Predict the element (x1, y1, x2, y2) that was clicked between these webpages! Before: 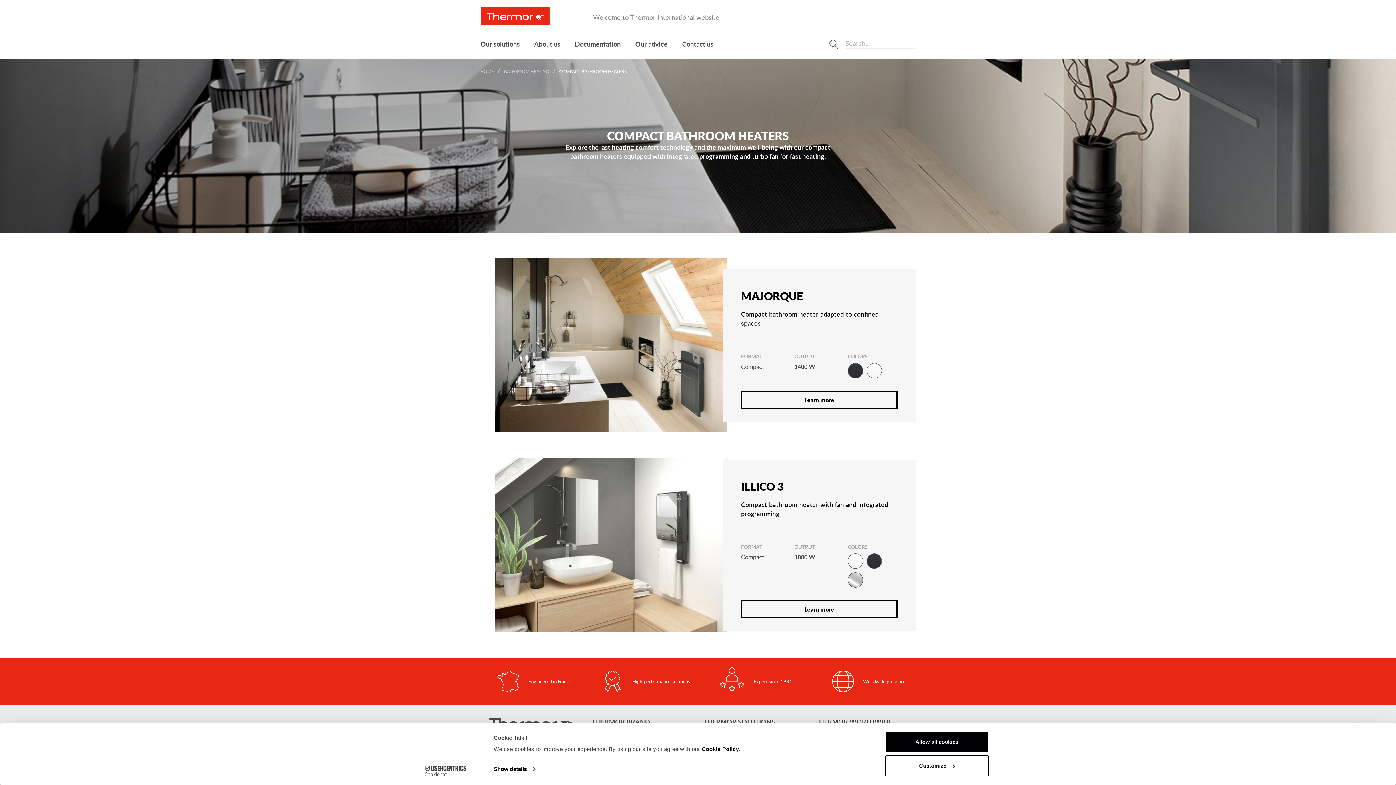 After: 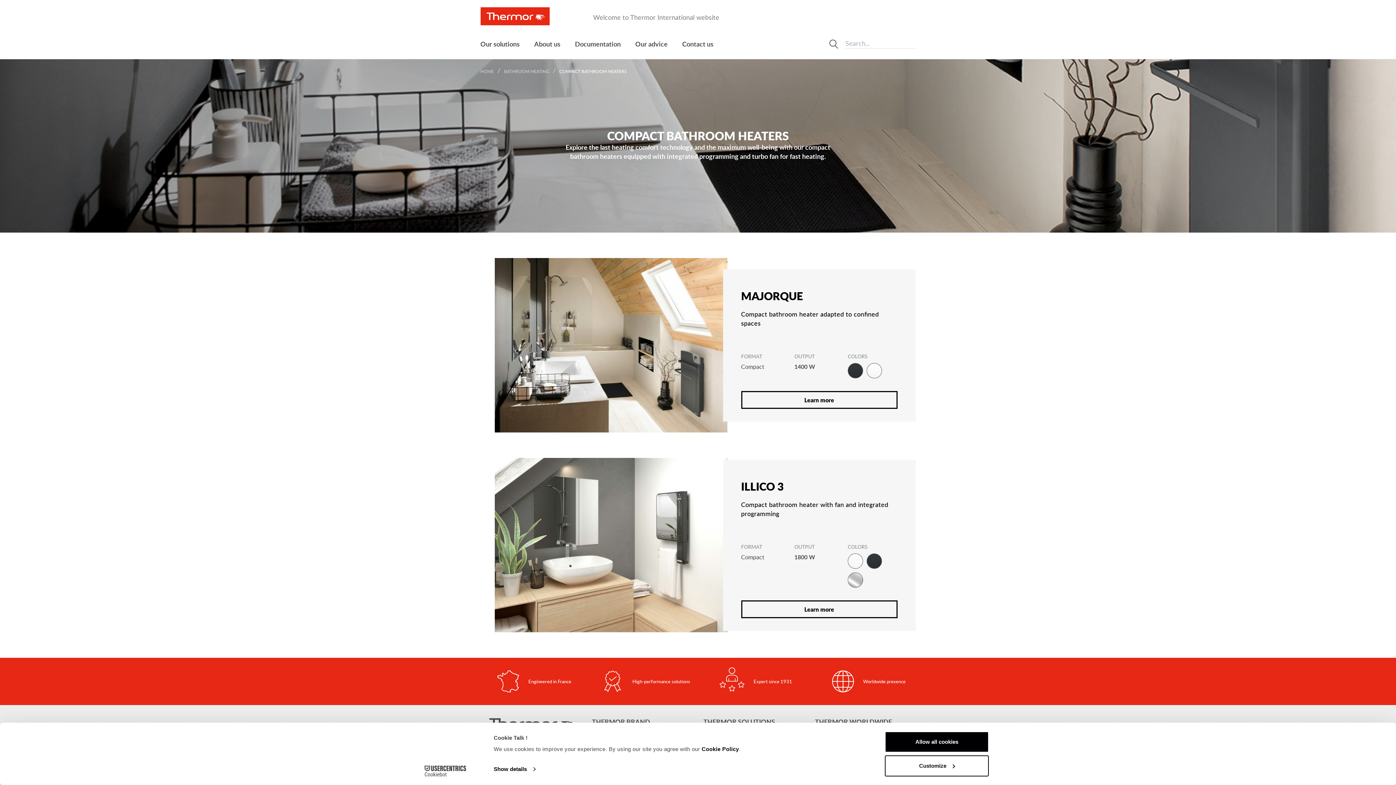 Action: label: Cookiebot - opens in a new window bbox: (413, 765, 477, 776)